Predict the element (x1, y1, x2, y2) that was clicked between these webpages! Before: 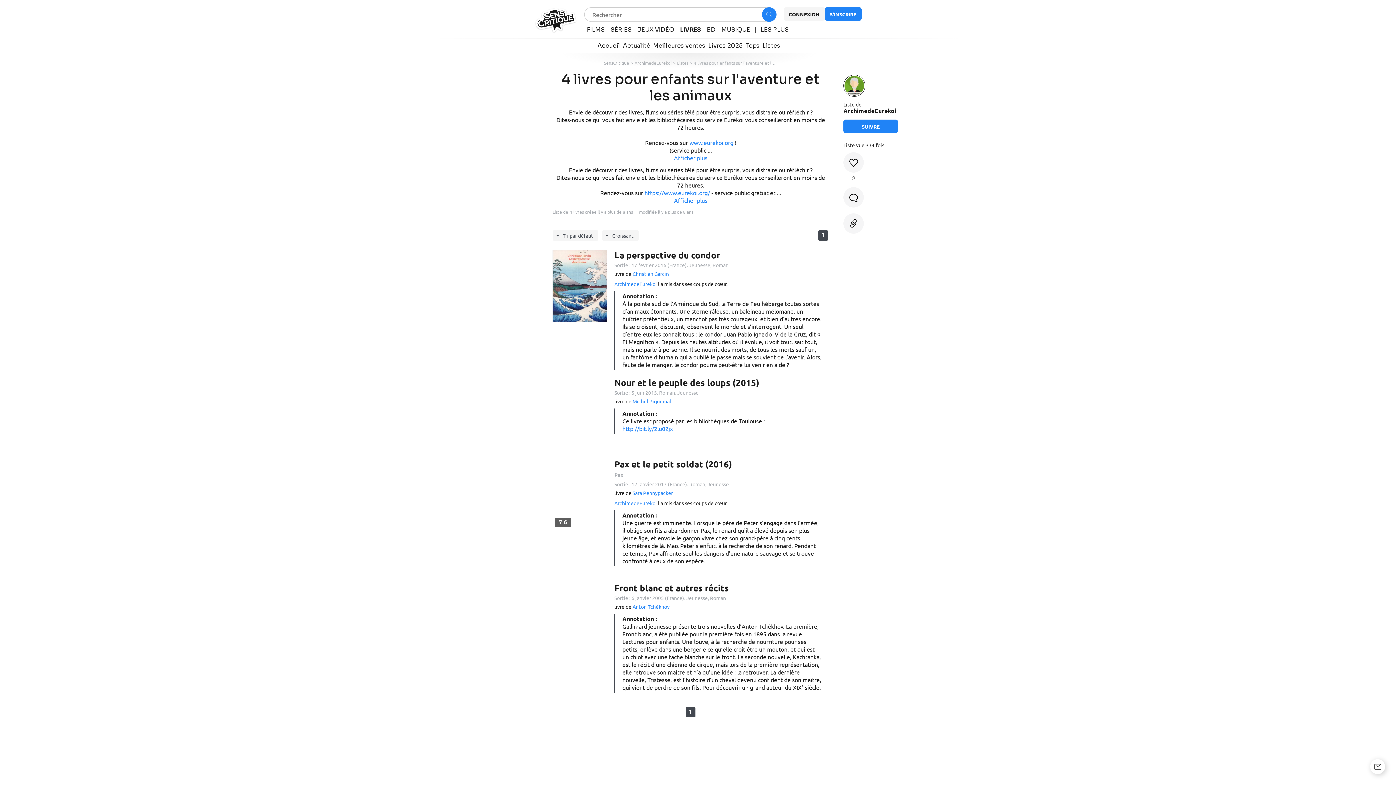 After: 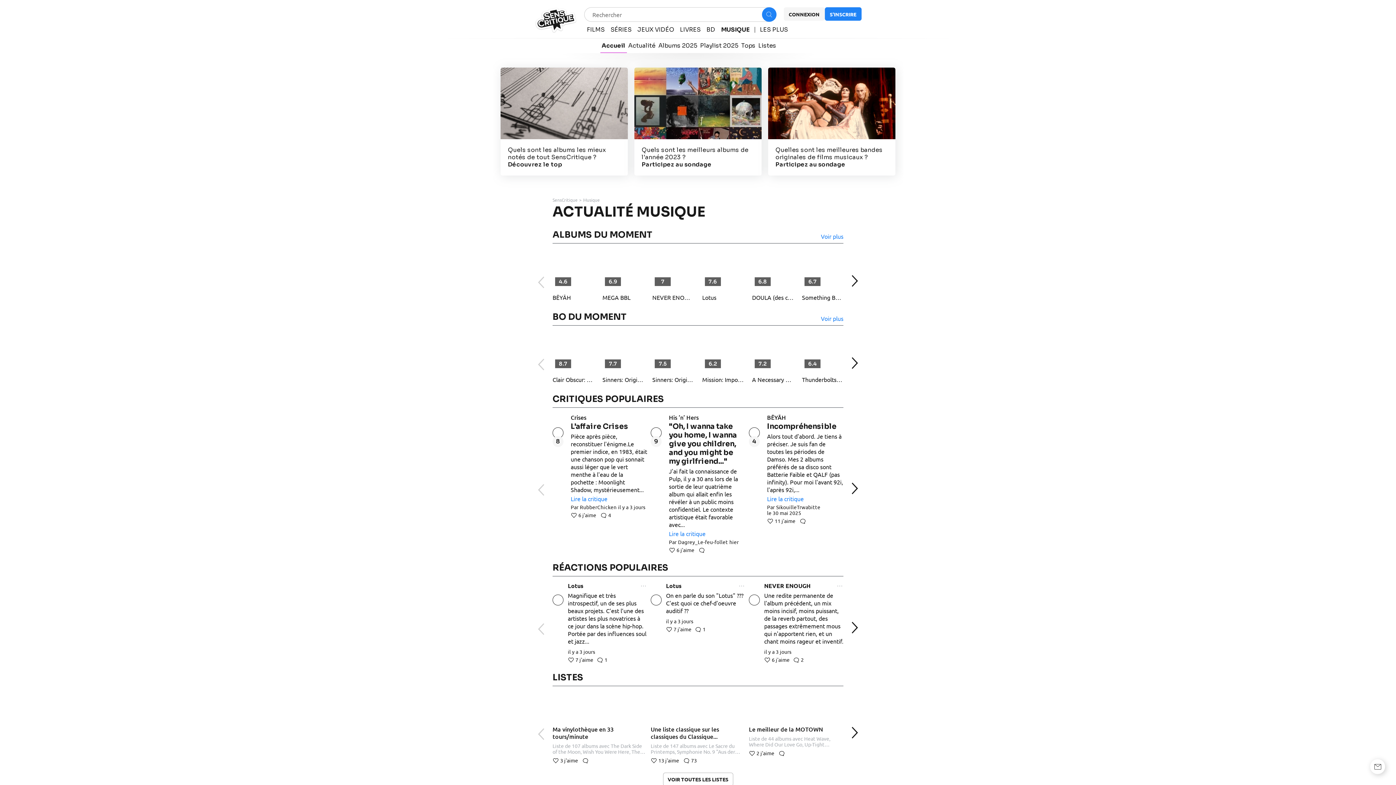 Action: label: MUSIQUE bbox: (721, 26, 750, 33)